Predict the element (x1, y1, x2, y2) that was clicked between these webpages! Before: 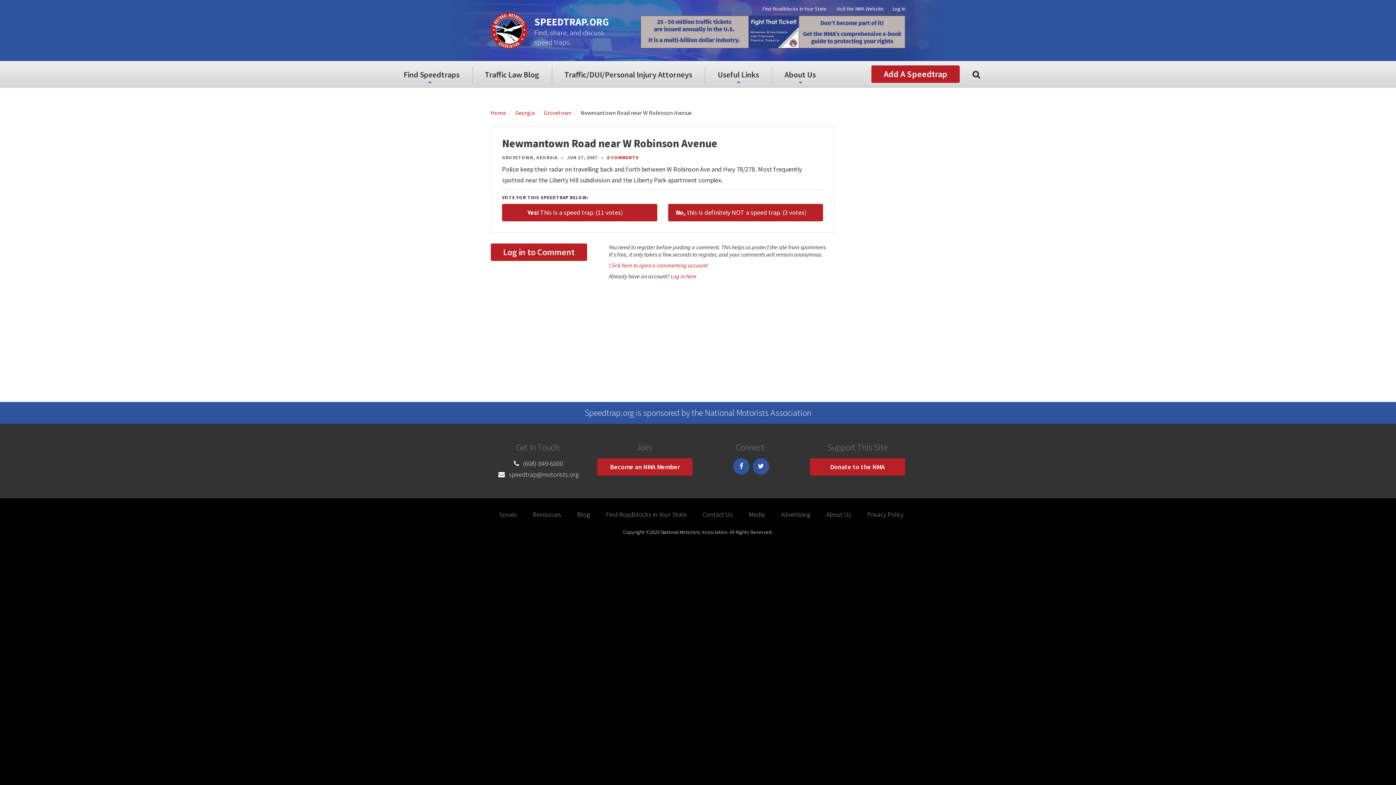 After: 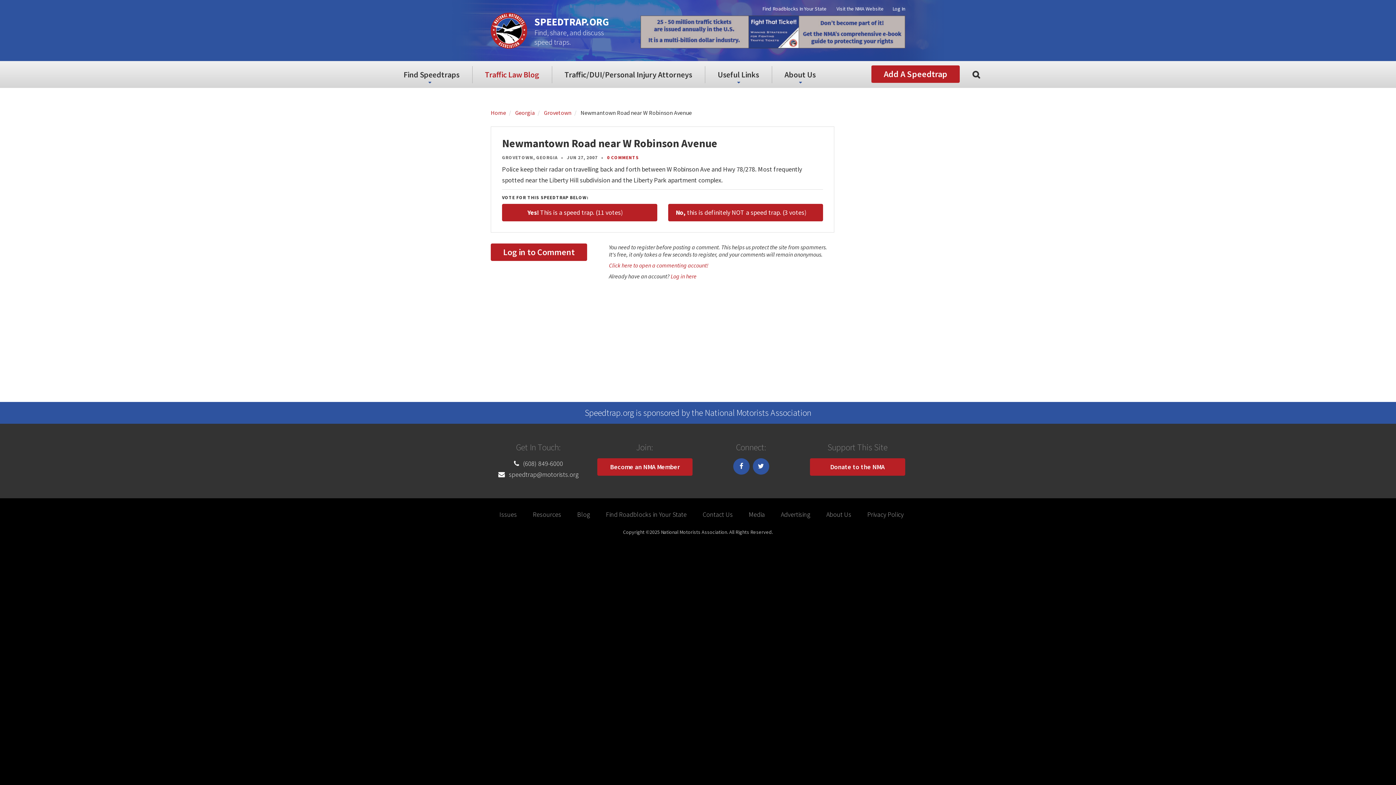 Action: bbox: (472, 61, 552, 88) label: Traffic Law Blog